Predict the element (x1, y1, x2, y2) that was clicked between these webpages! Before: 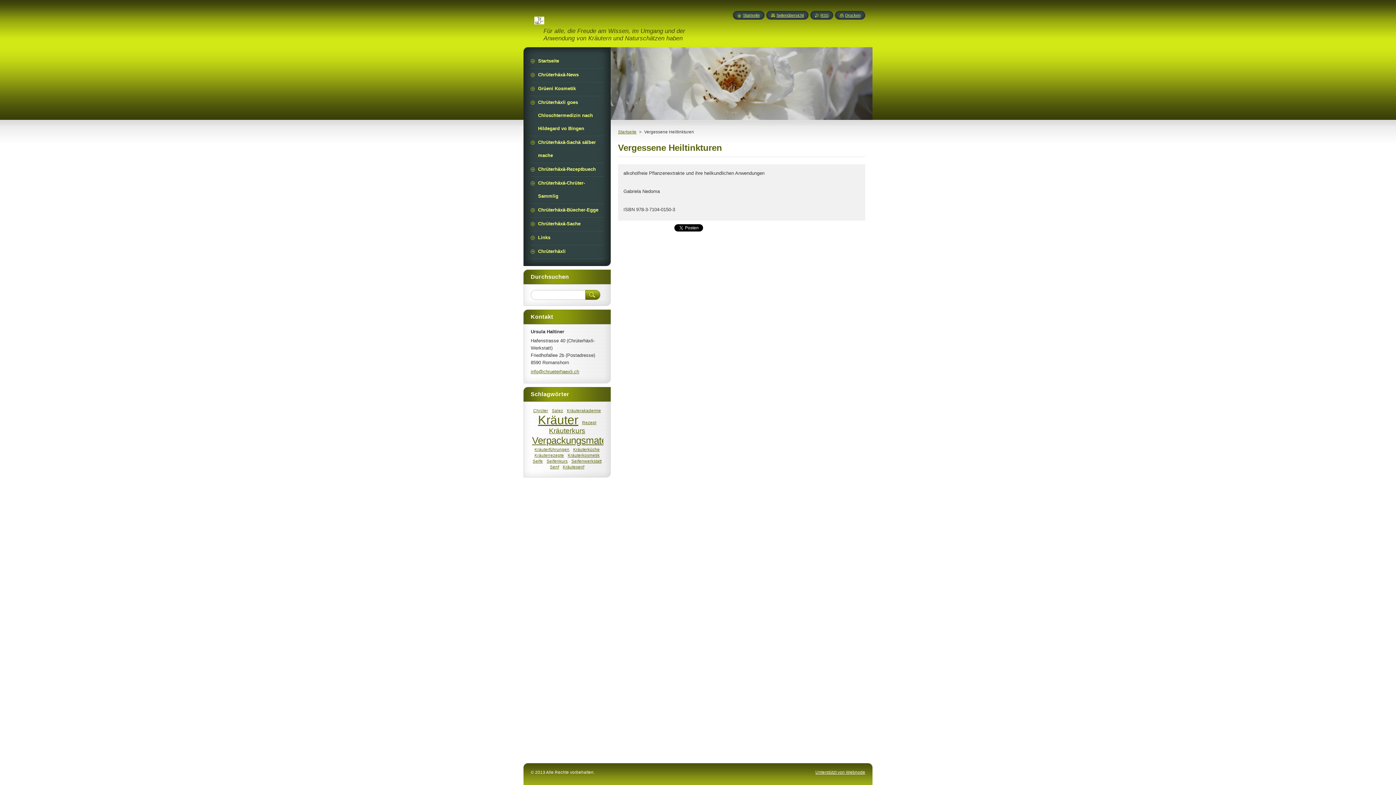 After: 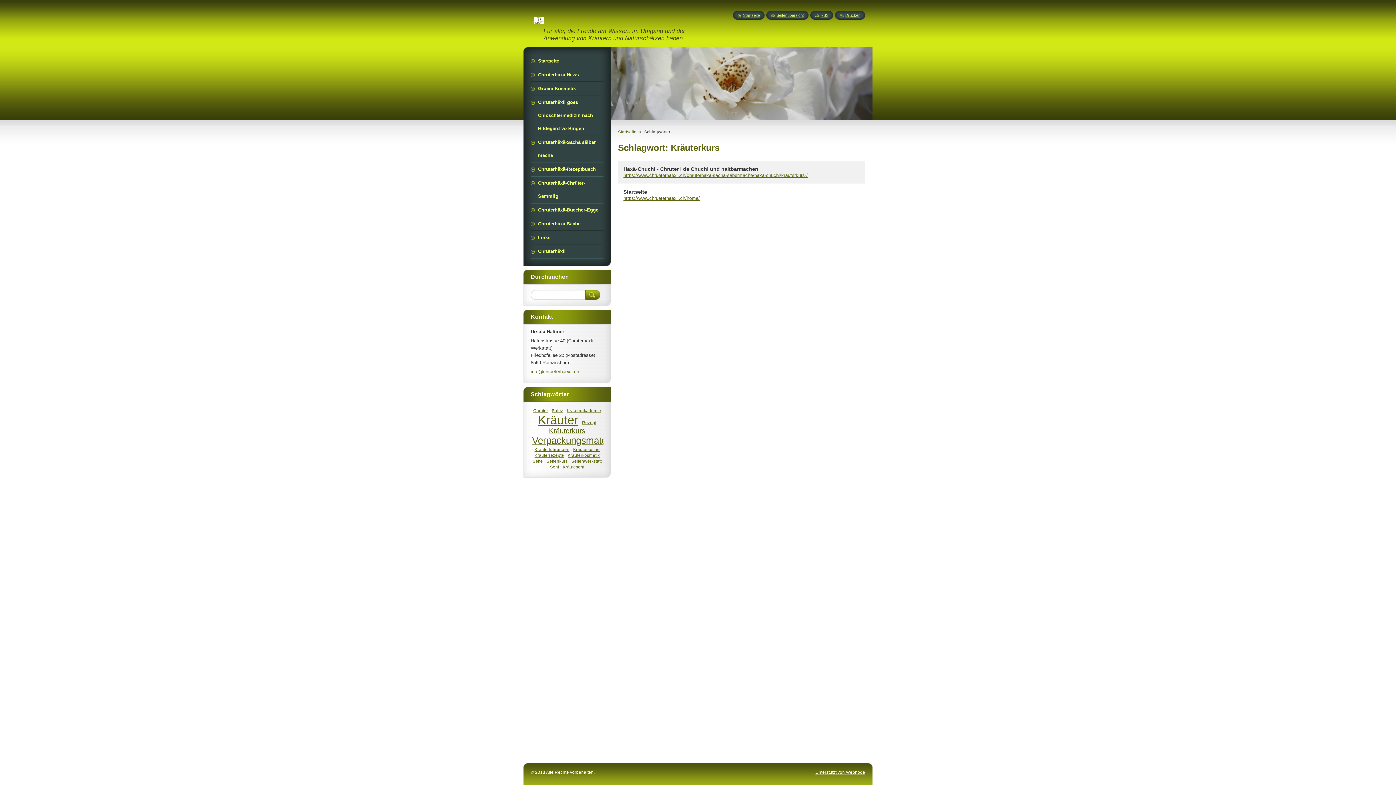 Action: bbox: (549, 427, 585, 434) label: Kräuterkurs